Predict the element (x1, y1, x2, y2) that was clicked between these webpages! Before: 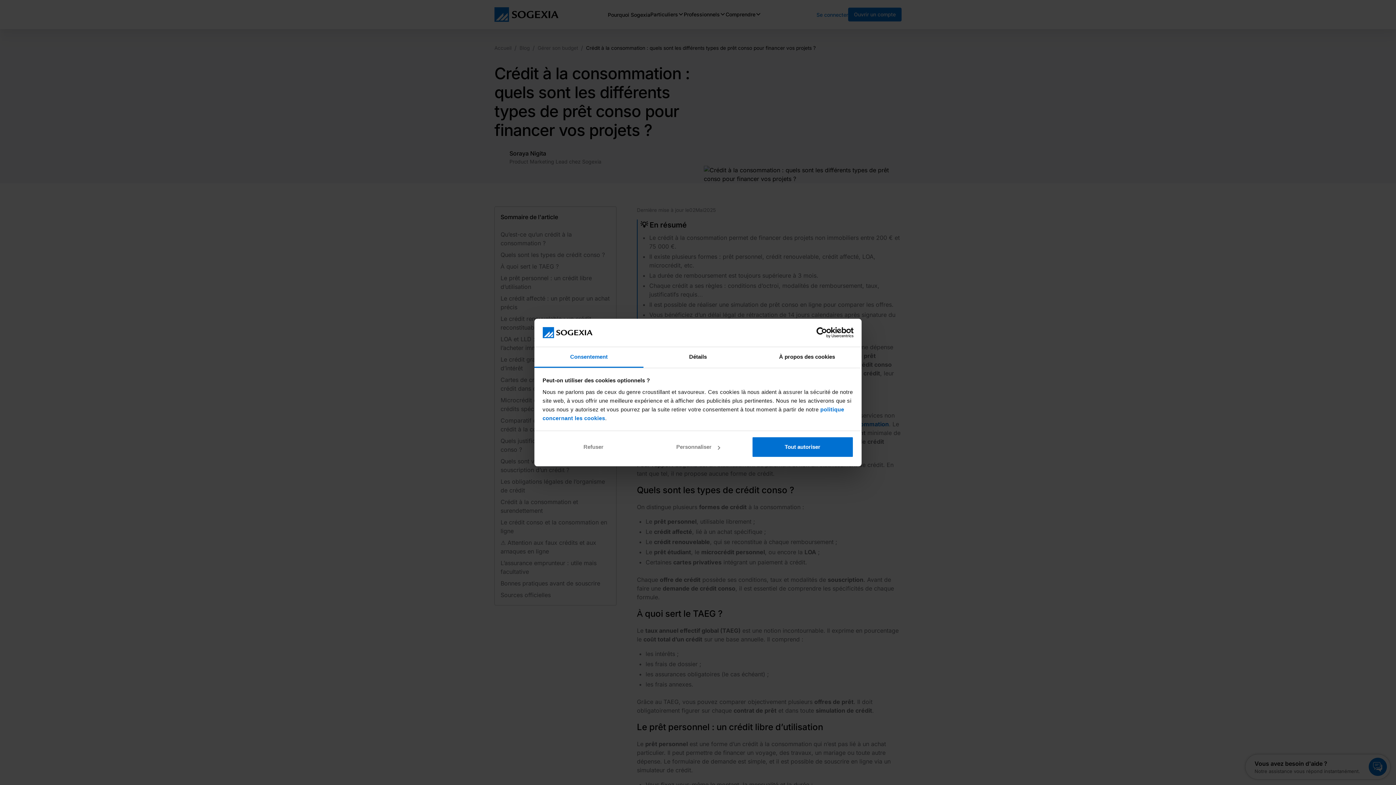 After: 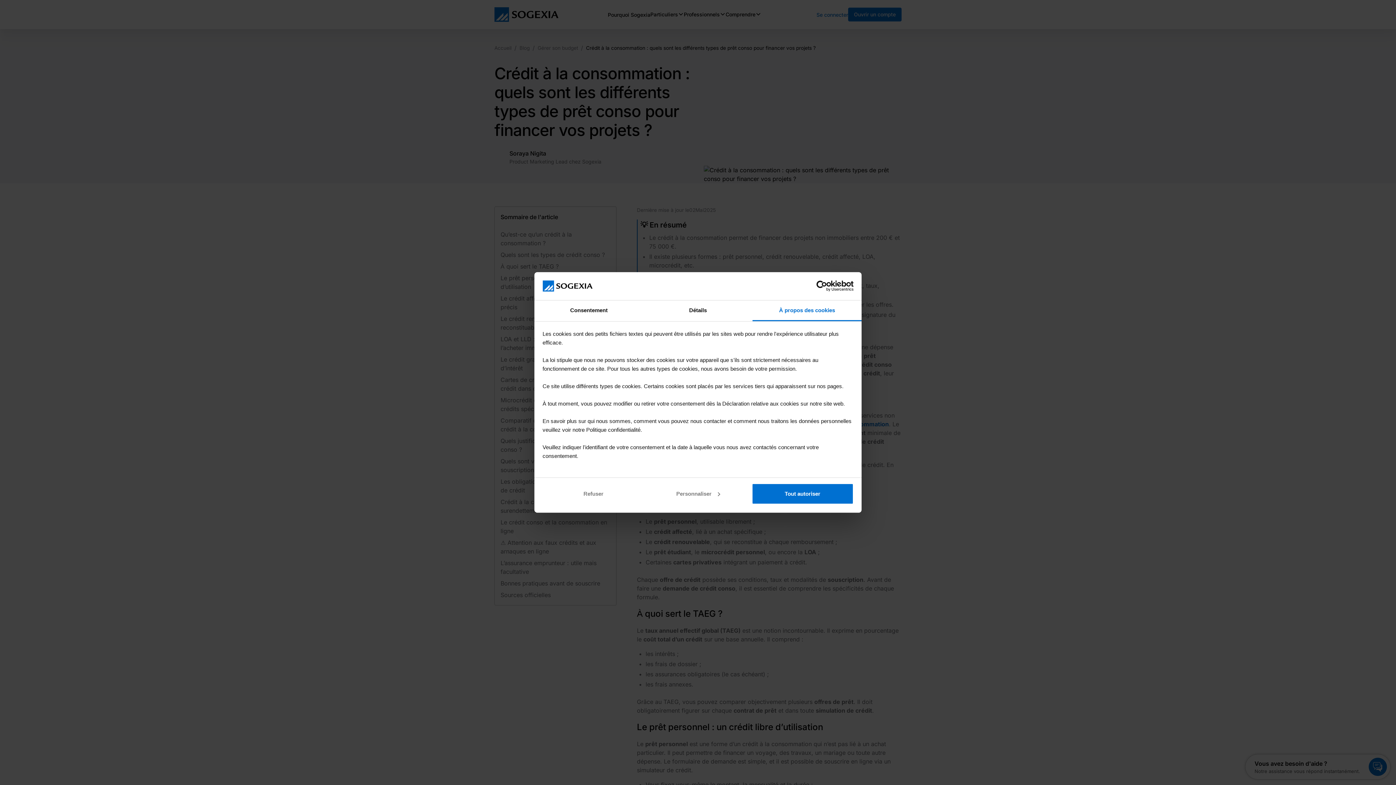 Action: label: À propos des cookies bbox: (752, 347, 861, 367)